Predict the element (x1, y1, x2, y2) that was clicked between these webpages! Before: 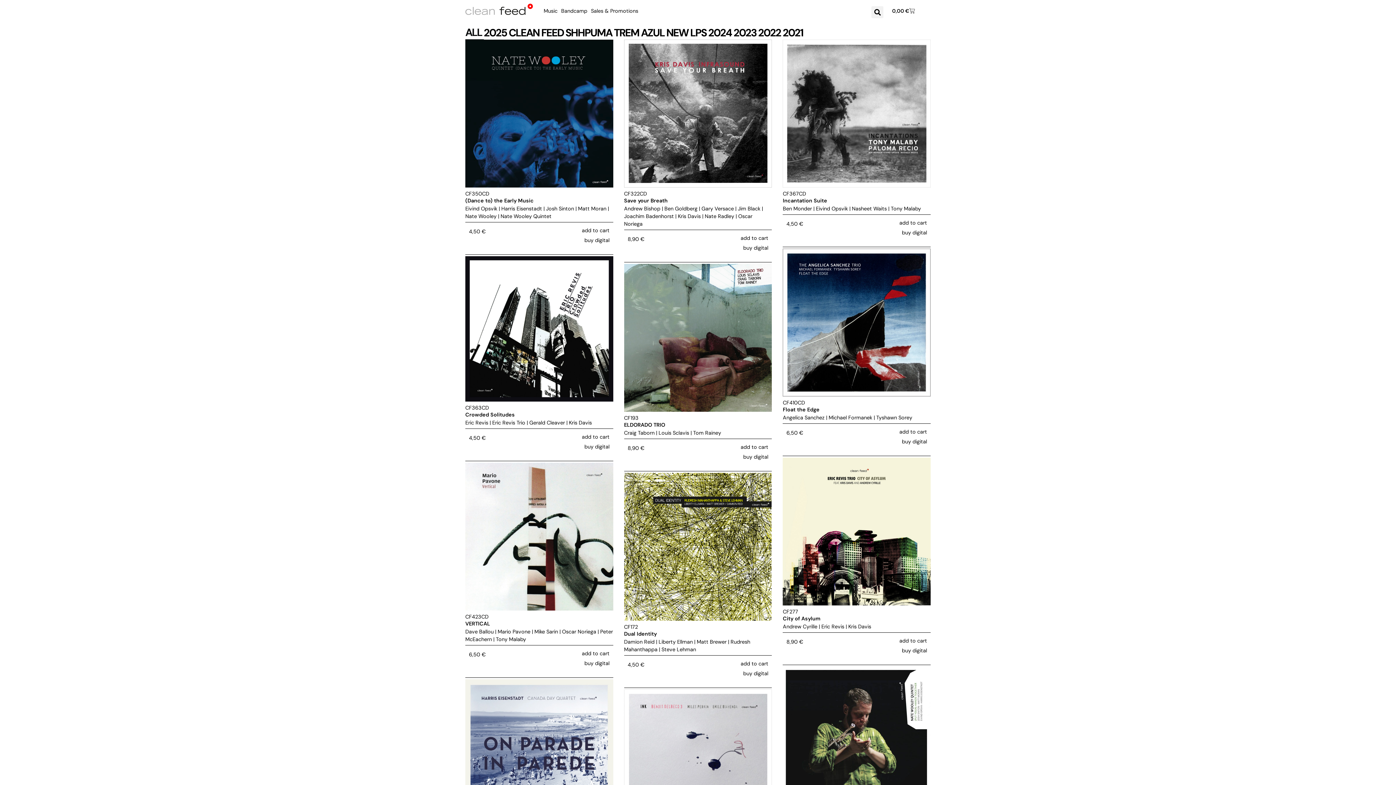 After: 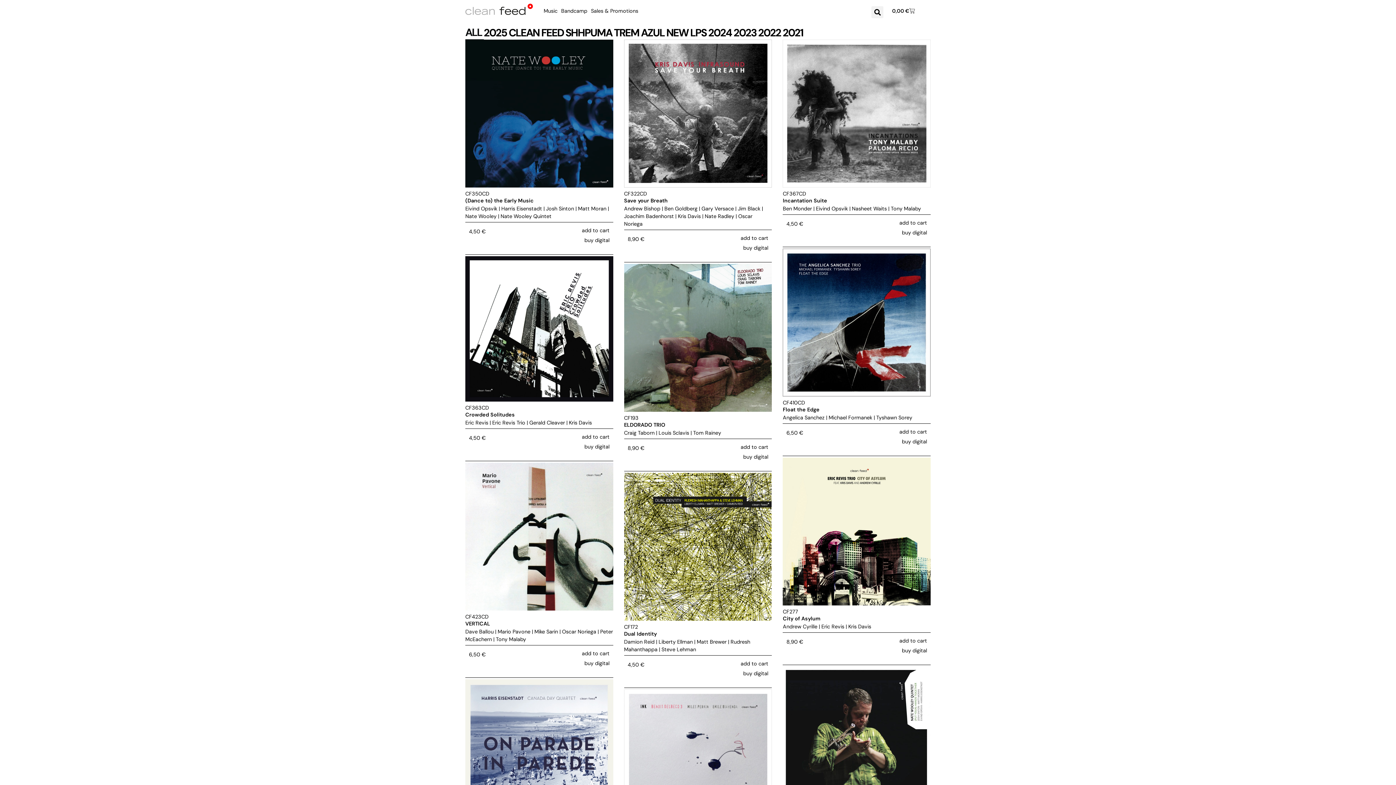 Action: bbox: (816, 205, 848, 211) label: Eivind Opsvik